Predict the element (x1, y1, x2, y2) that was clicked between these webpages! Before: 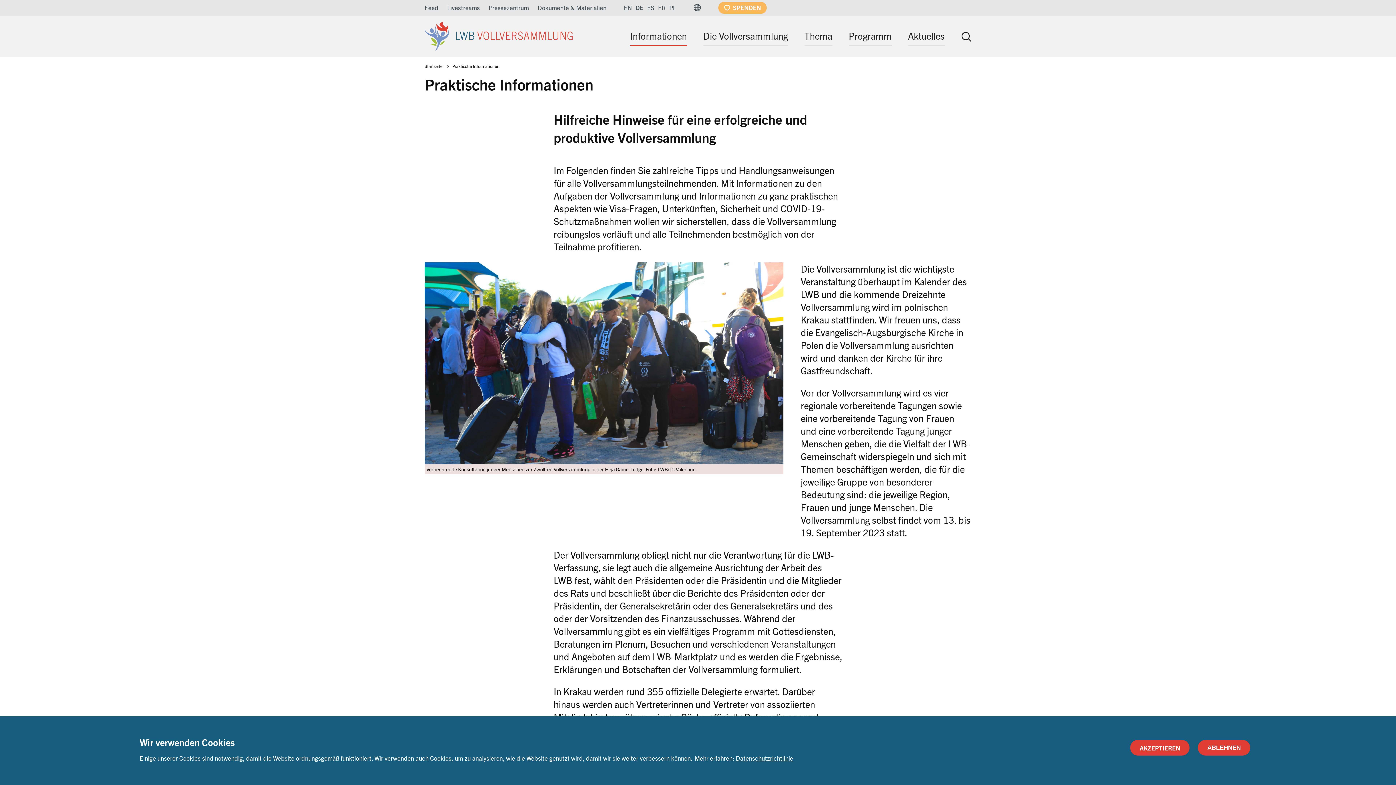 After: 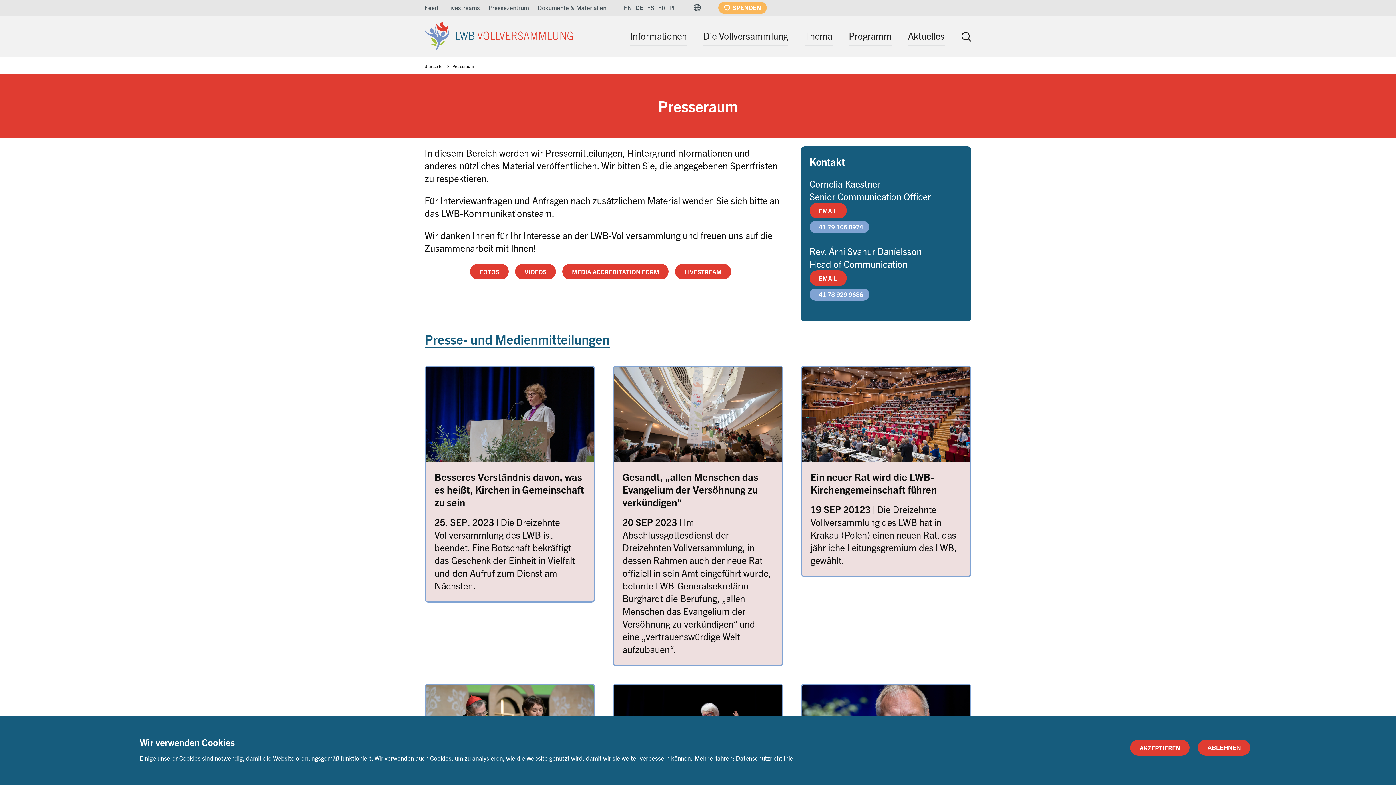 Action: bbox: (488, 3, 529, 11) label: Pressezentrum